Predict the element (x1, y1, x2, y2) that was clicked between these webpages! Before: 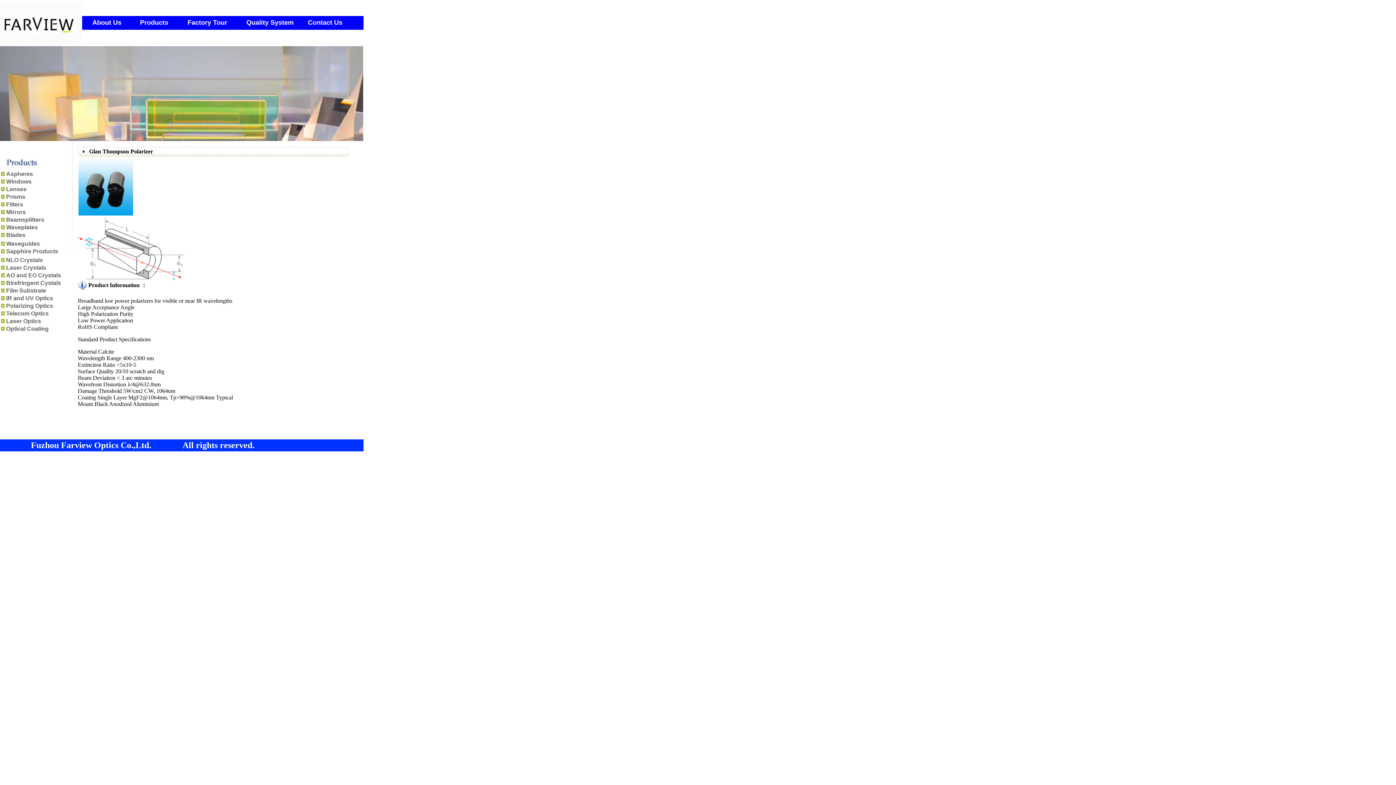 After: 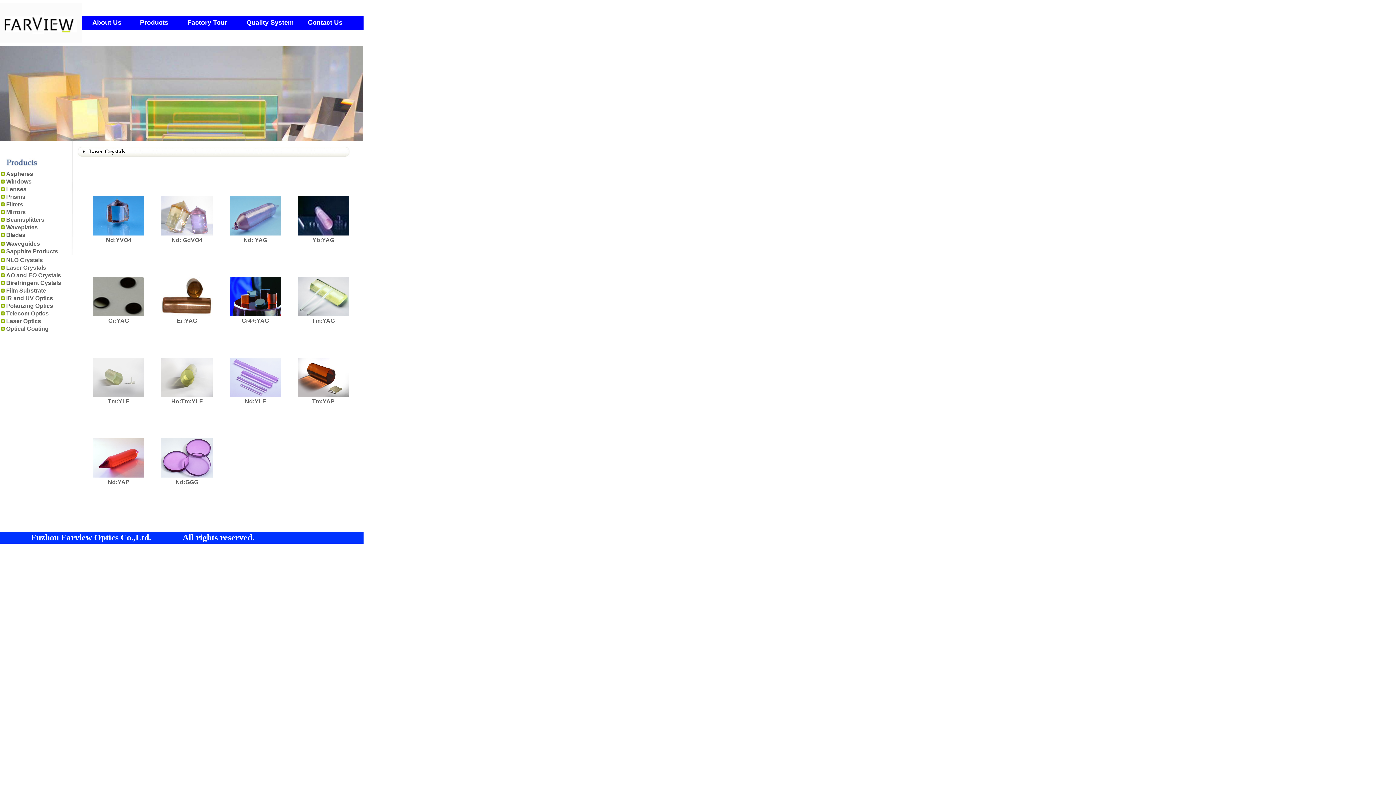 Action: label: Laser Crystals bbox: (6, 264, 46, 270)